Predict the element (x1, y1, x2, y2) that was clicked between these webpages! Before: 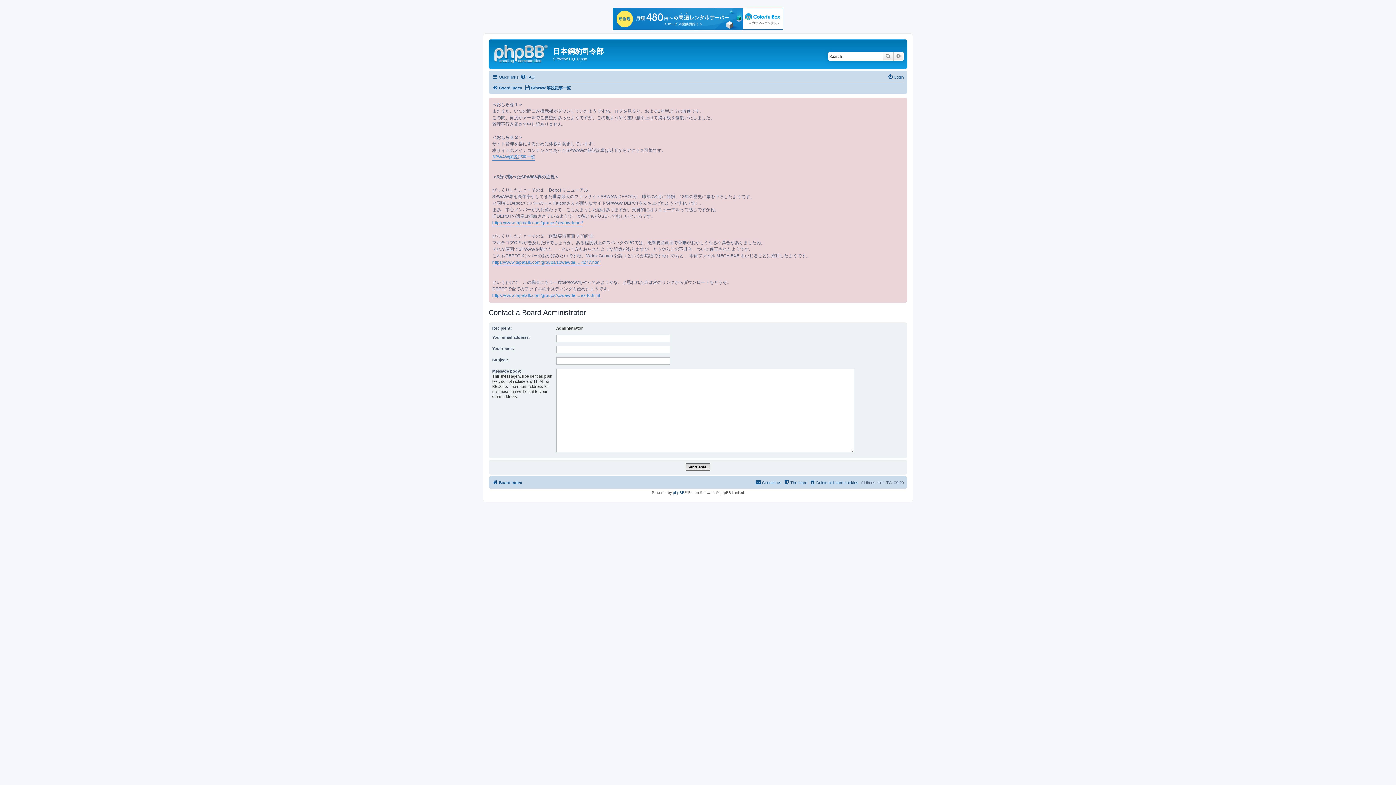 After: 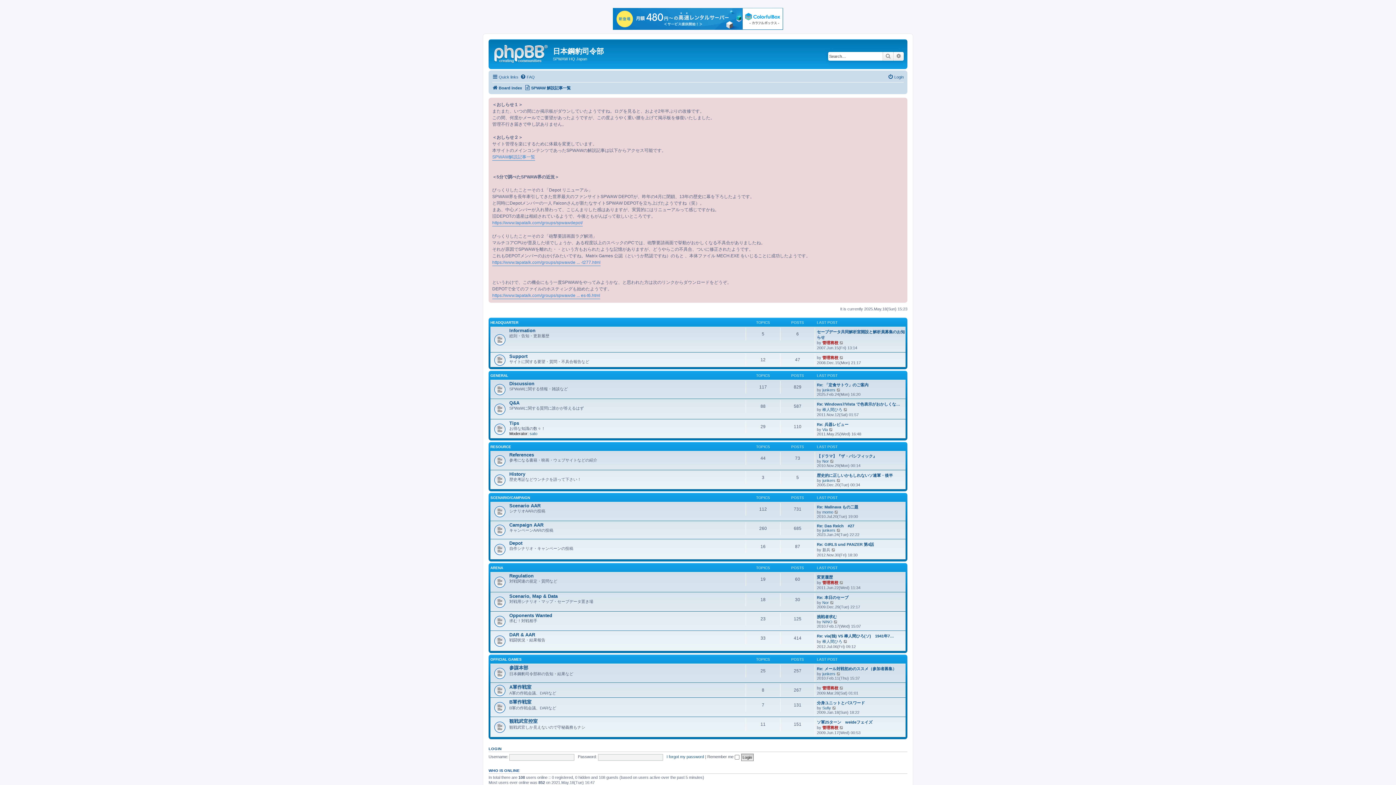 Action: label: Board index bbox: (492, 478, 522, 487)